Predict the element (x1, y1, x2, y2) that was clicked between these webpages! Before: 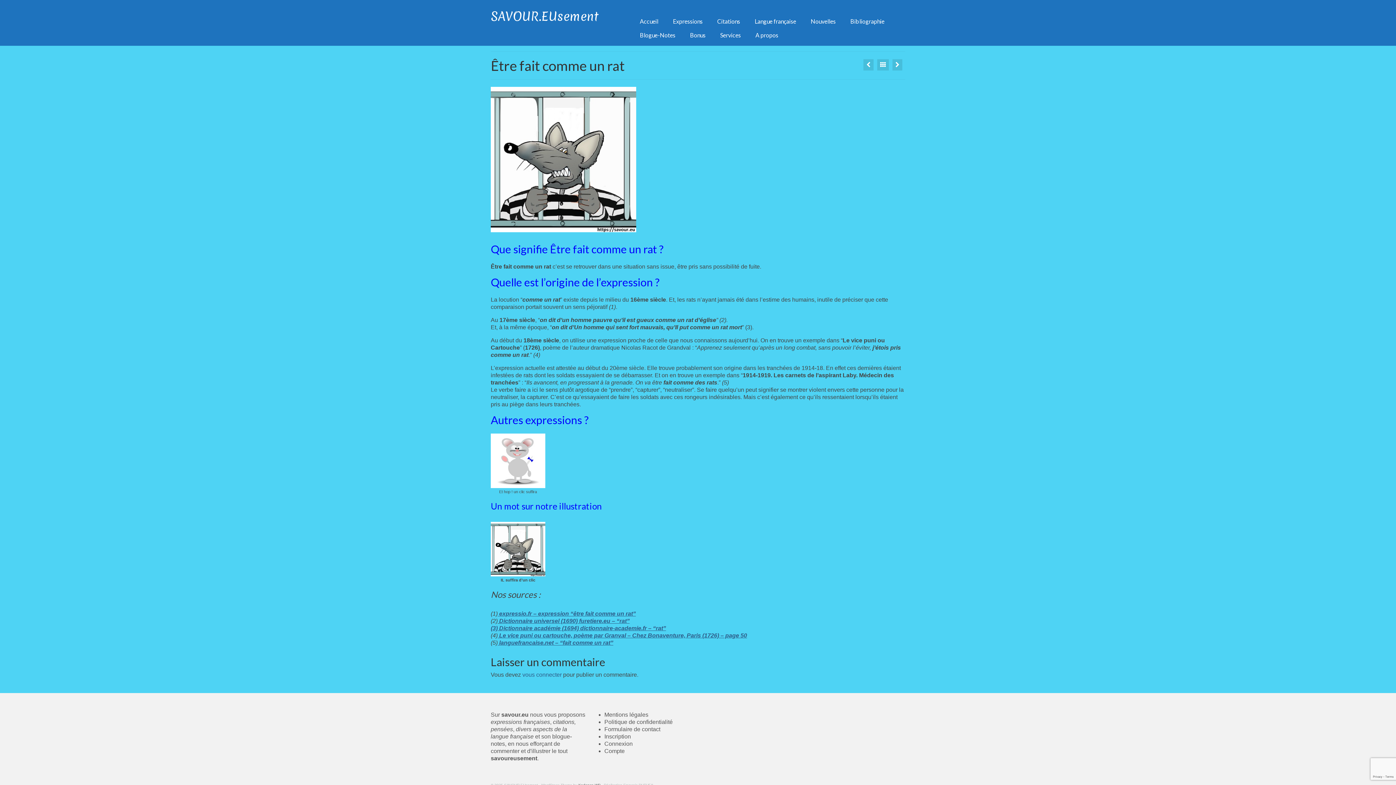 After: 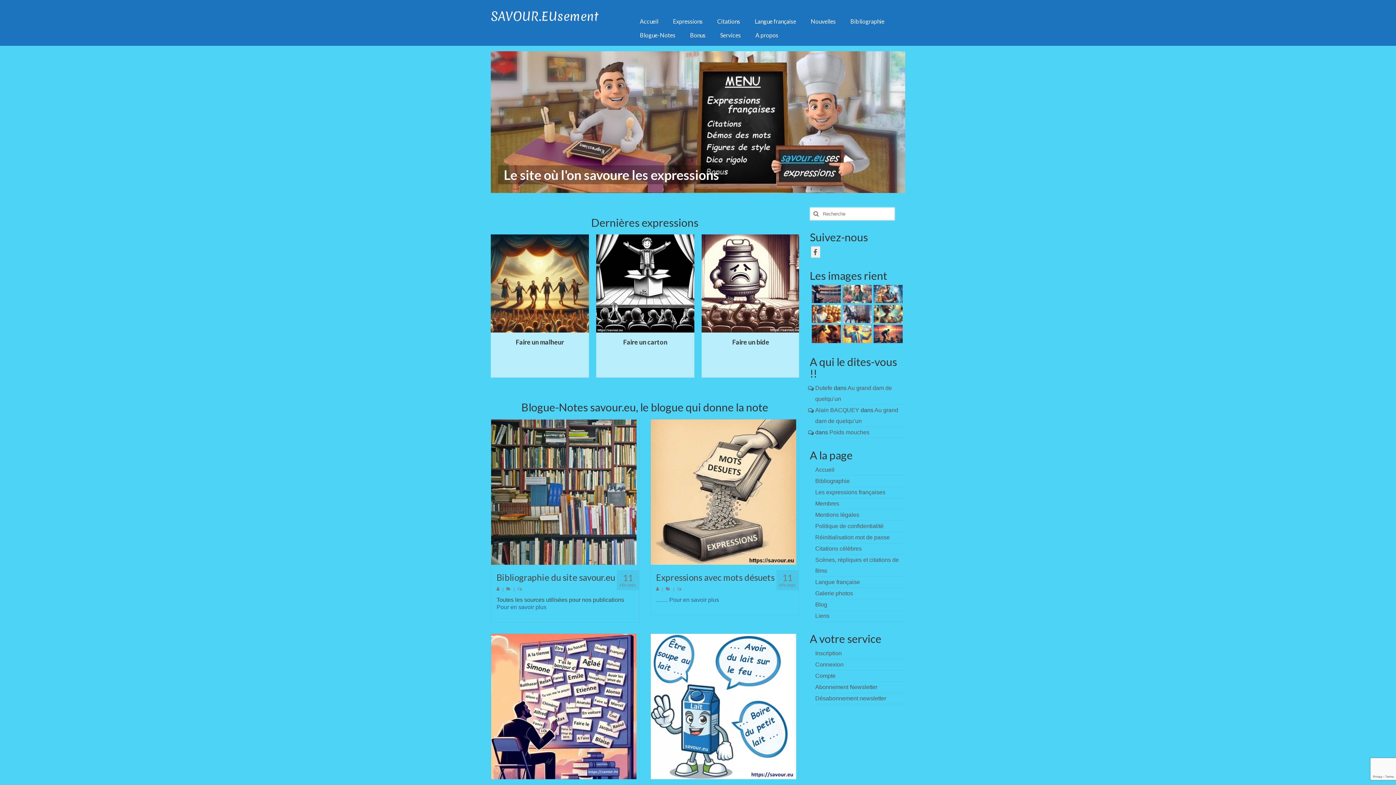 Action: label: Accueil bbox: (632, 14, 665, 28)